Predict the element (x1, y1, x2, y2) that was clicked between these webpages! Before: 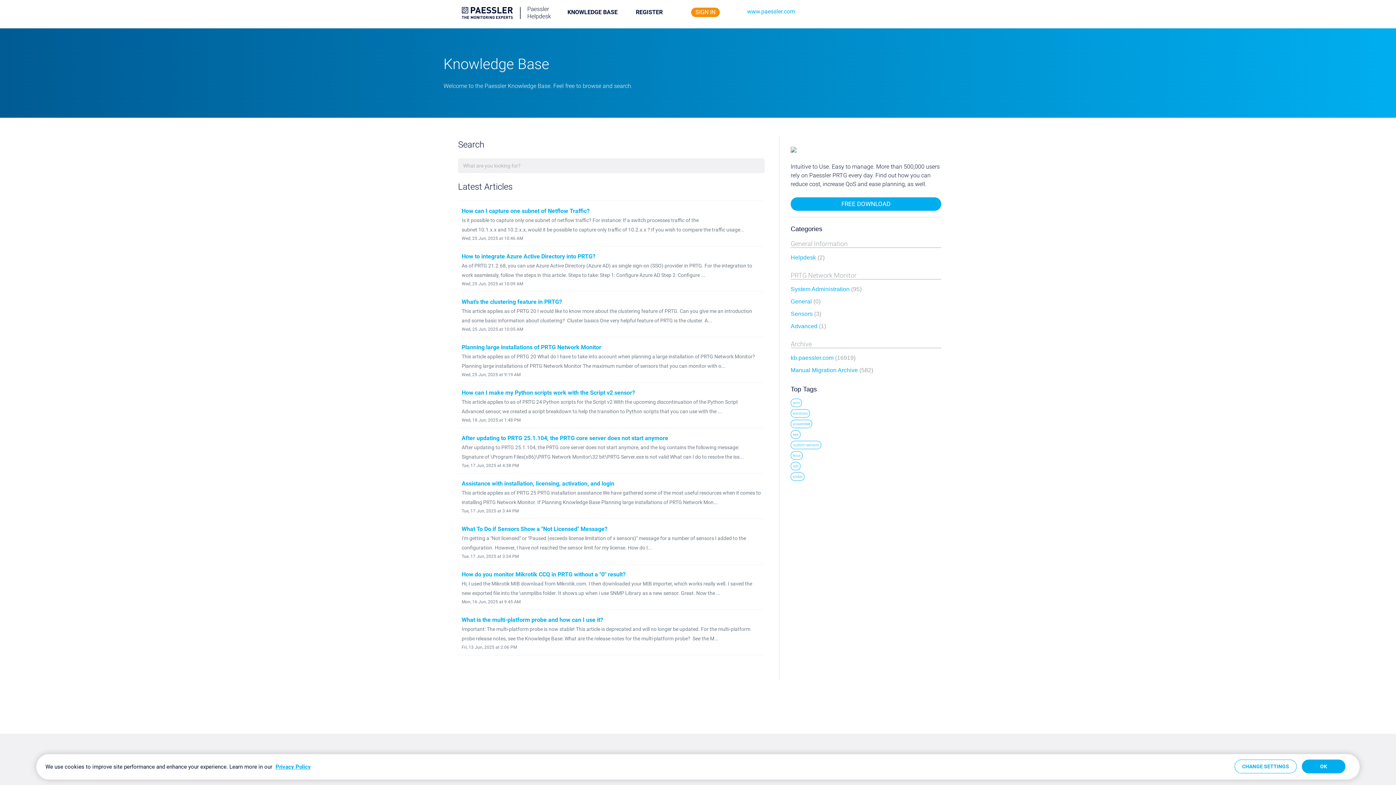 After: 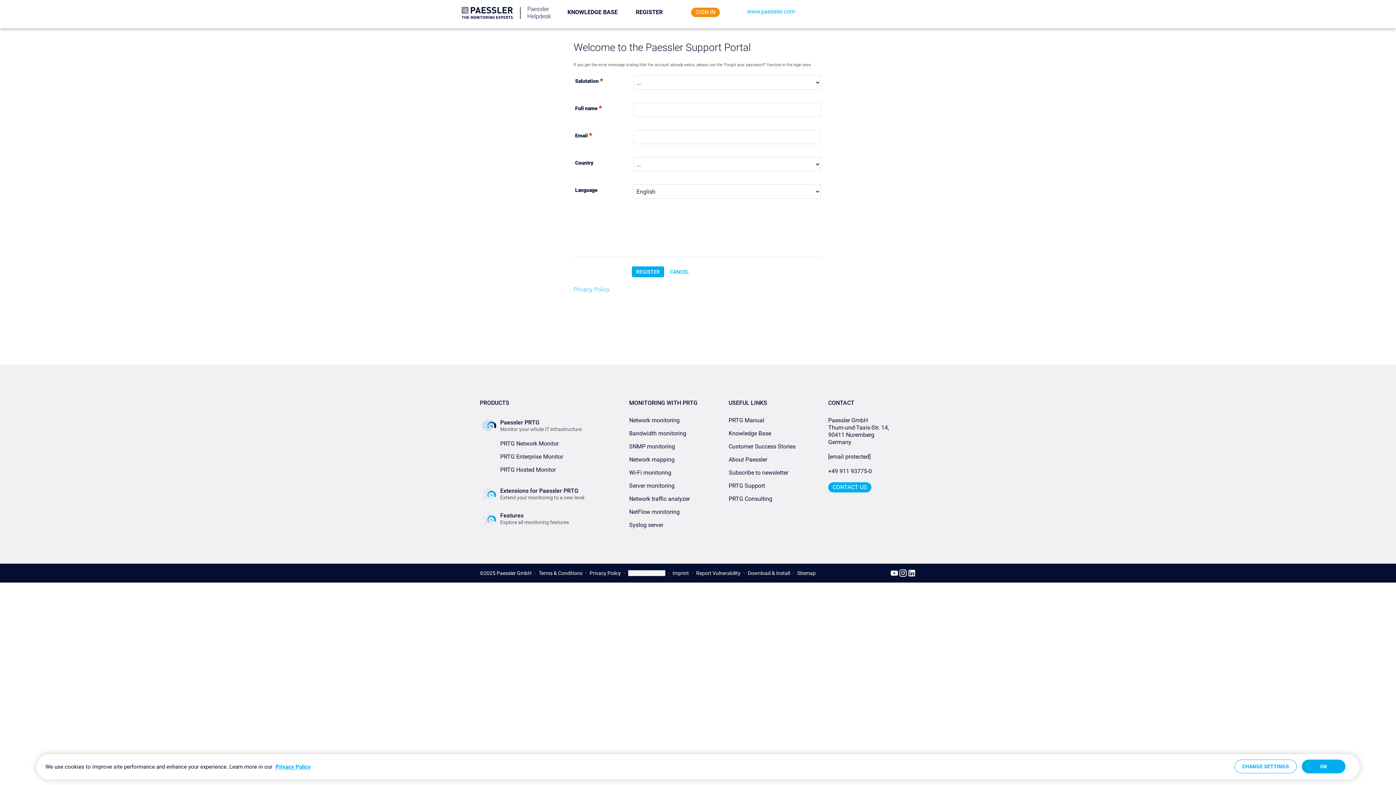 Action: label: REGISTER bbox: (636, 8, 662, 20)